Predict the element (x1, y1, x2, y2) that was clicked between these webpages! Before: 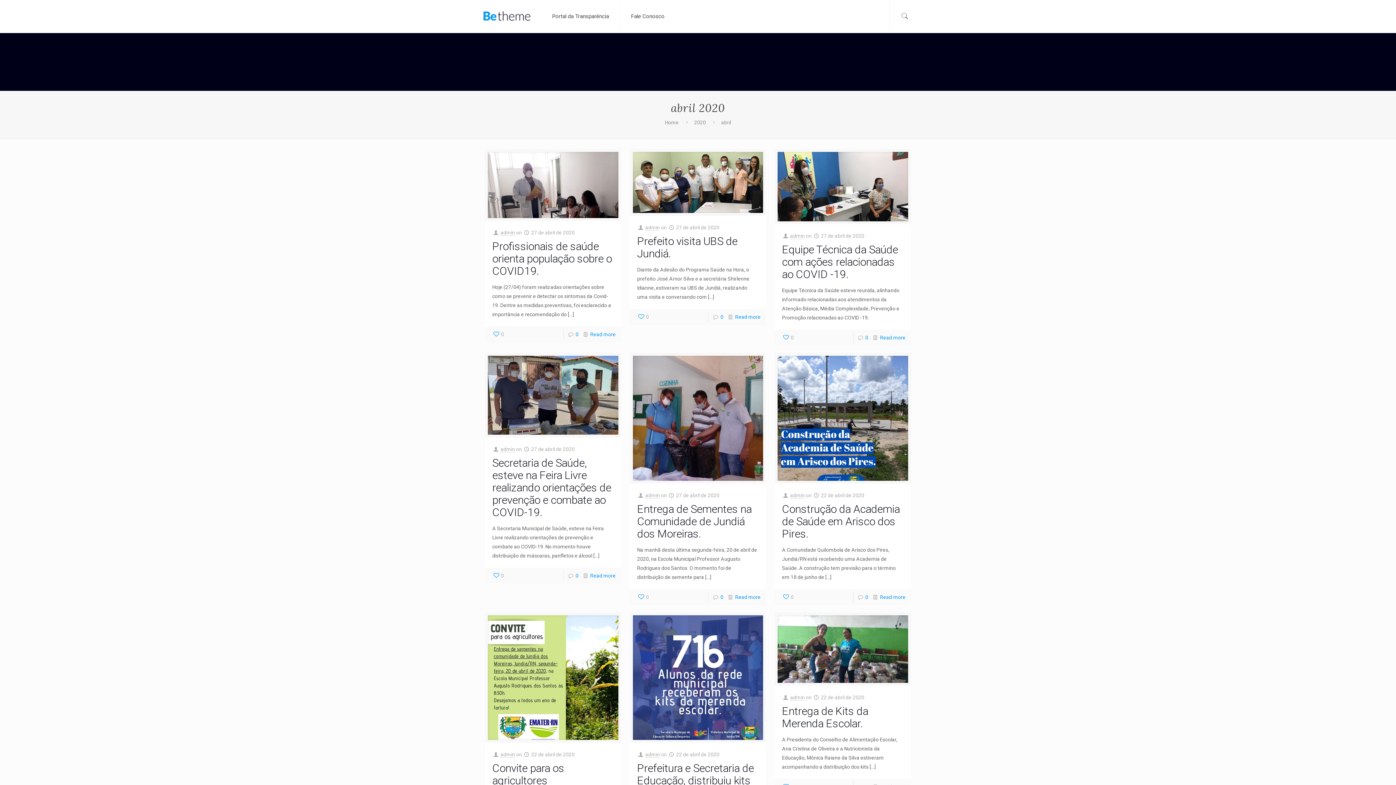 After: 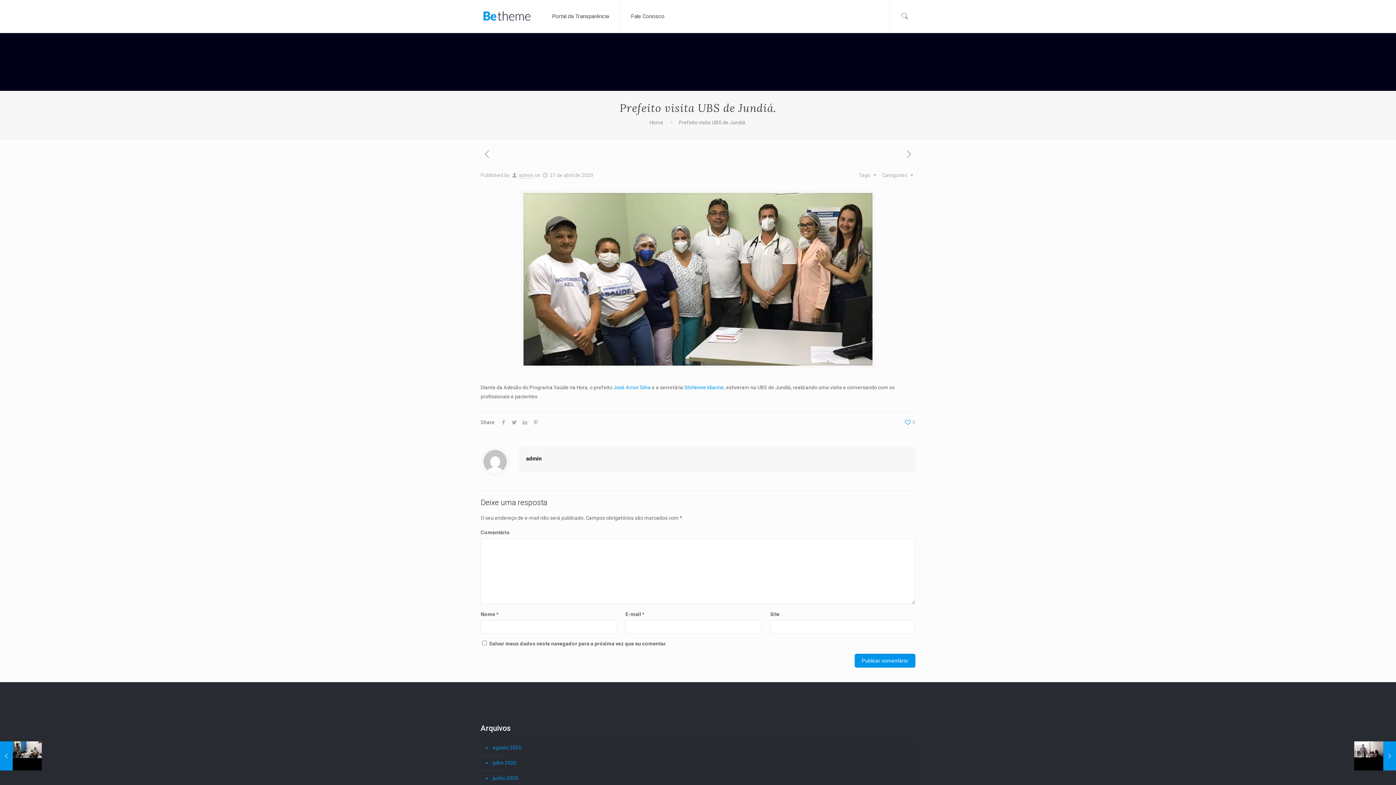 Action: bbox: (632, 152, 763, 213)